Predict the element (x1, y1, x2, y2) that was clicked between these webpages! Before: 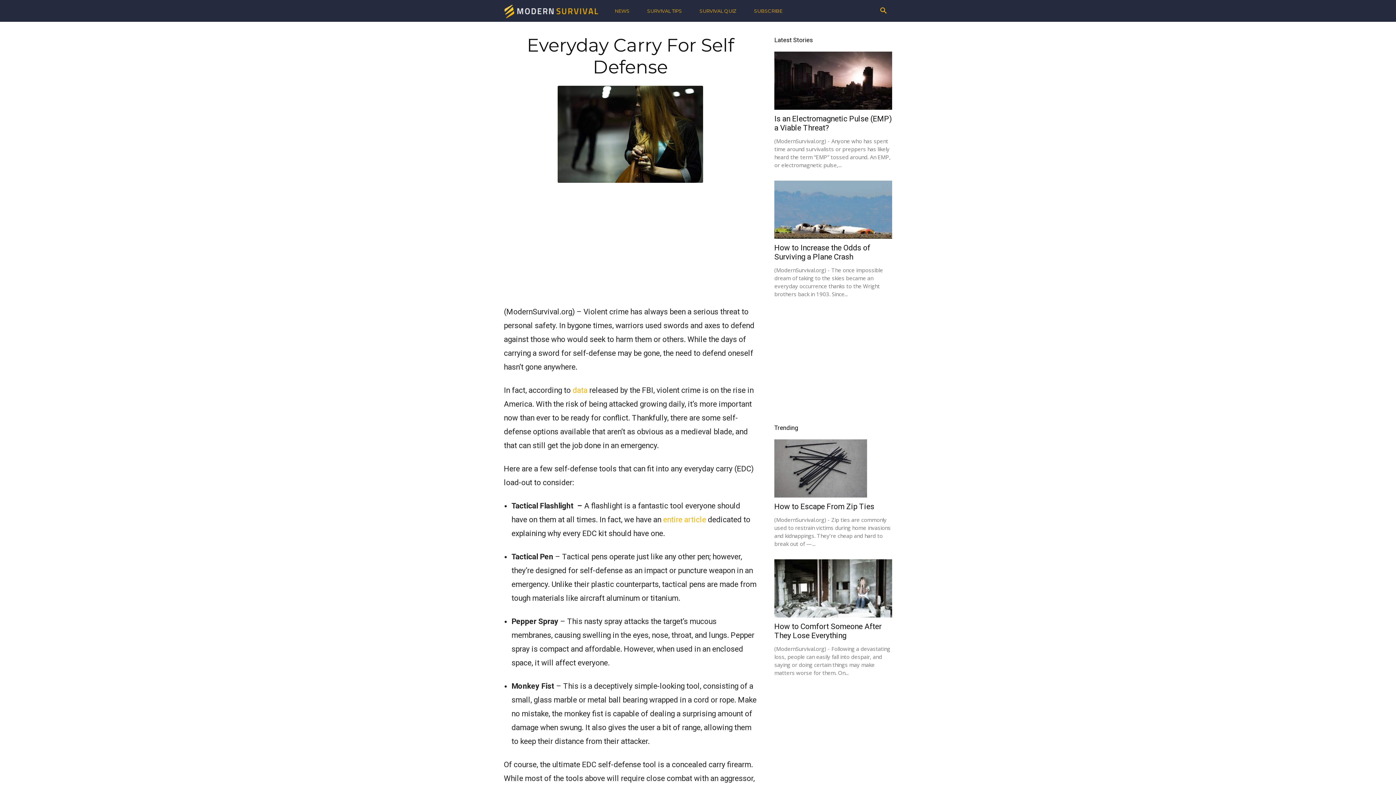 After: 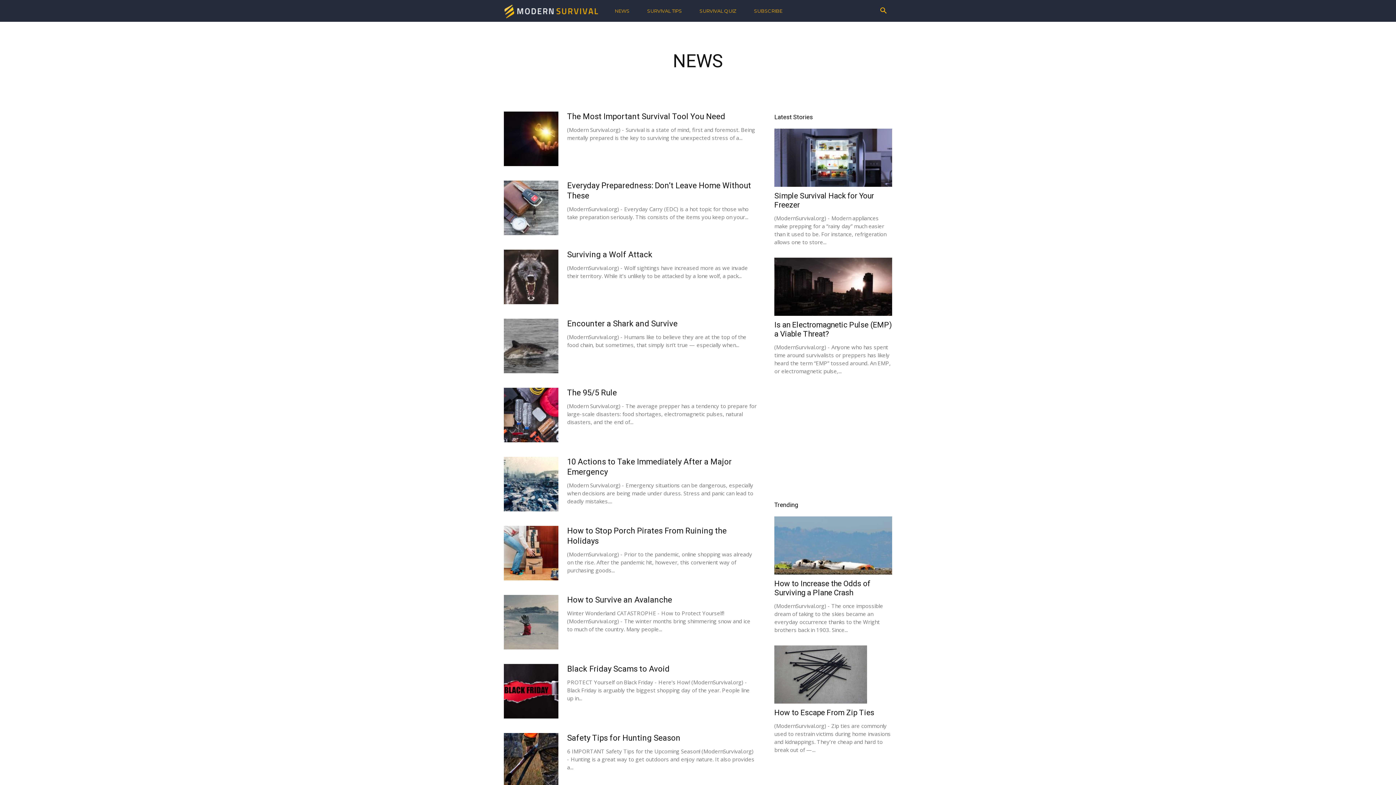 Action: label: NEWS bbox: (606, 0, 638, 21)